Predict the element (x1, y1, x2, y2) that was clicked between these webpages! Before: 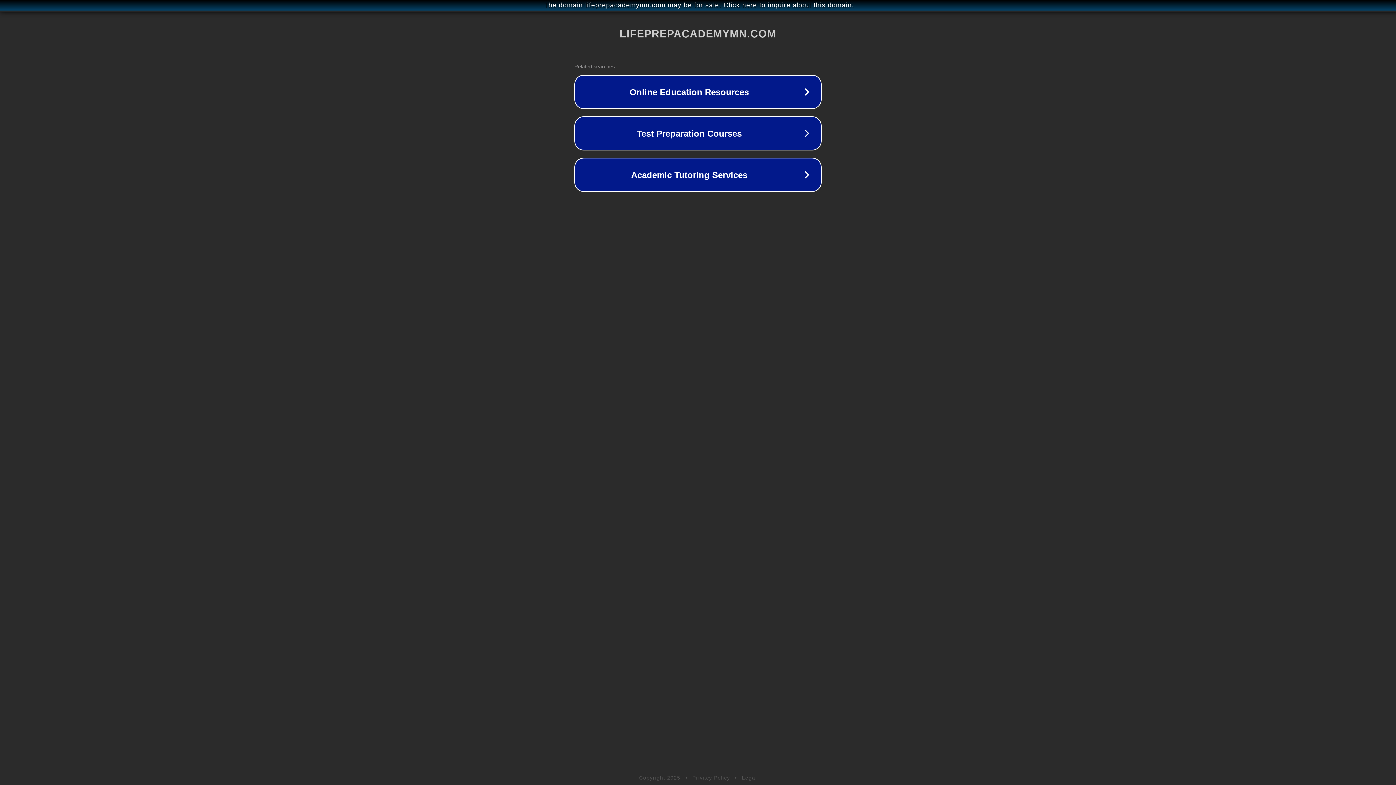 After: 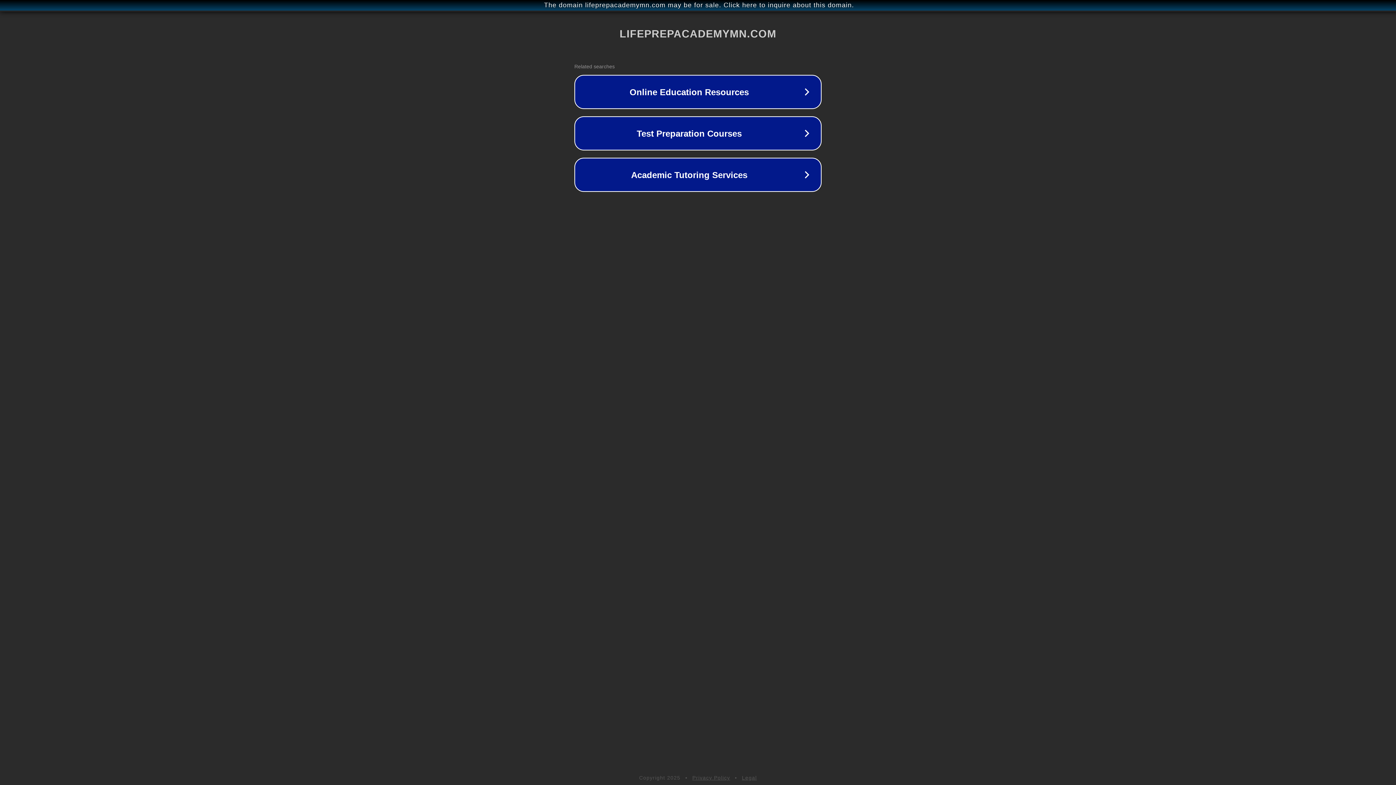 Action: bbox: (742, 775, 757, 781) label: Legal